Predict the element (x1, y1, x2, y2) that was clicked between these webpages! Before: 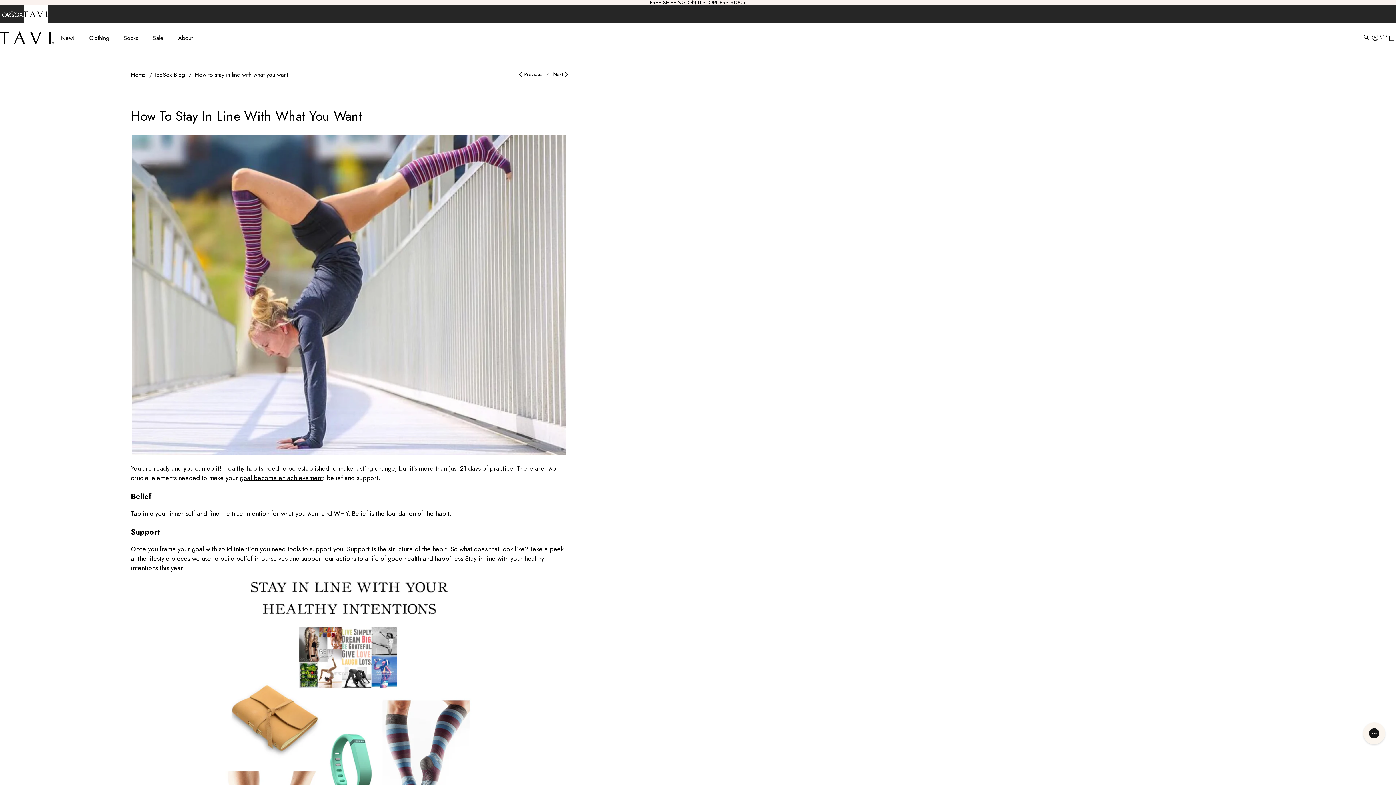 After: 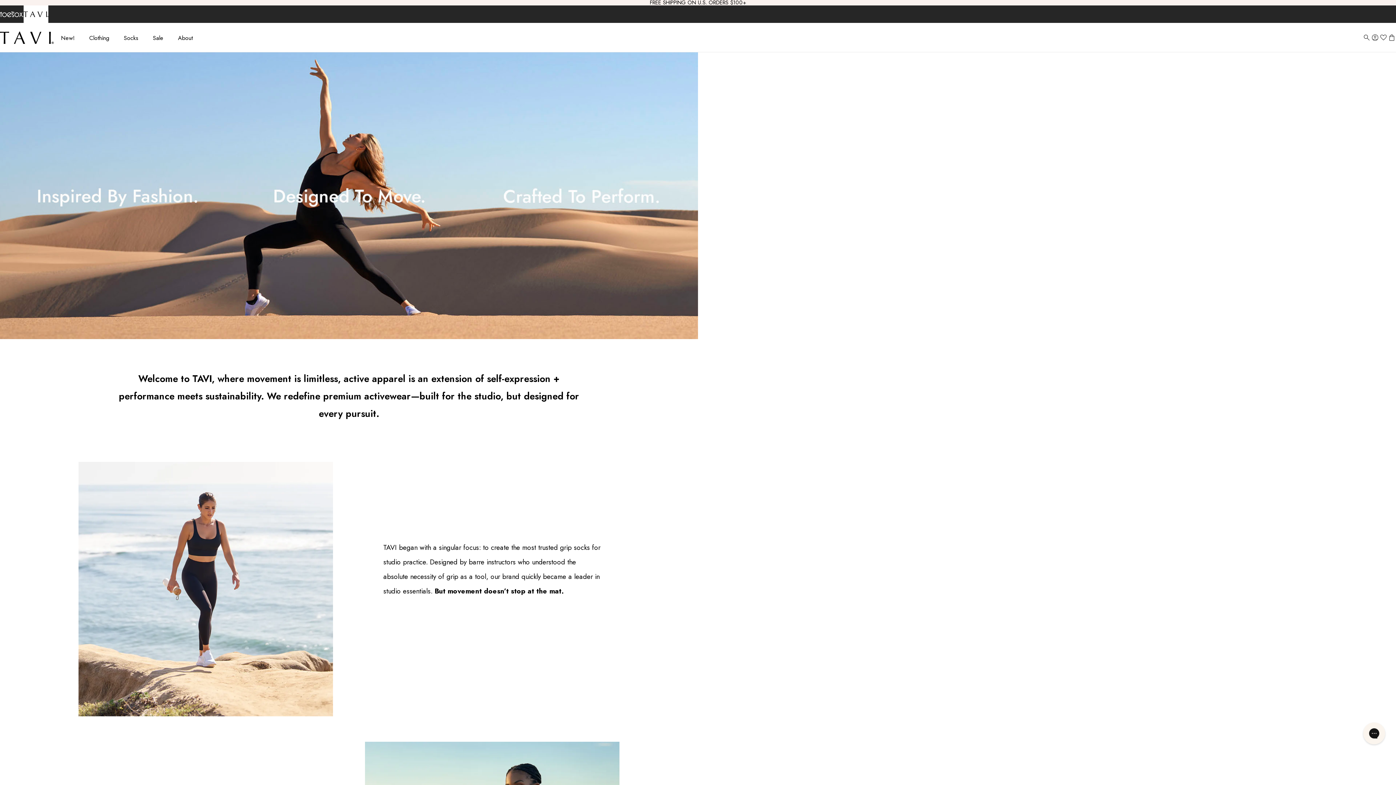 Action: bbox: (178, 33, 192, 42) label: About